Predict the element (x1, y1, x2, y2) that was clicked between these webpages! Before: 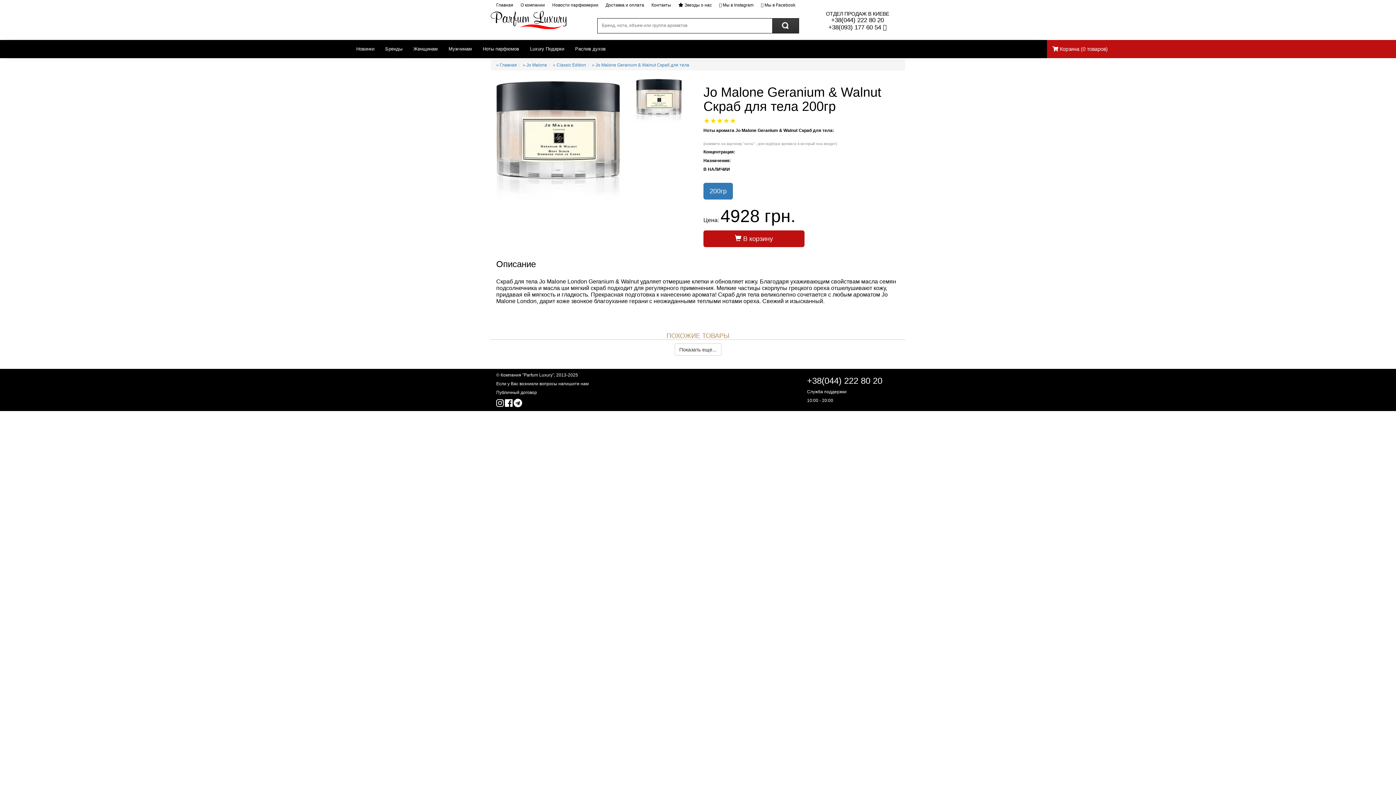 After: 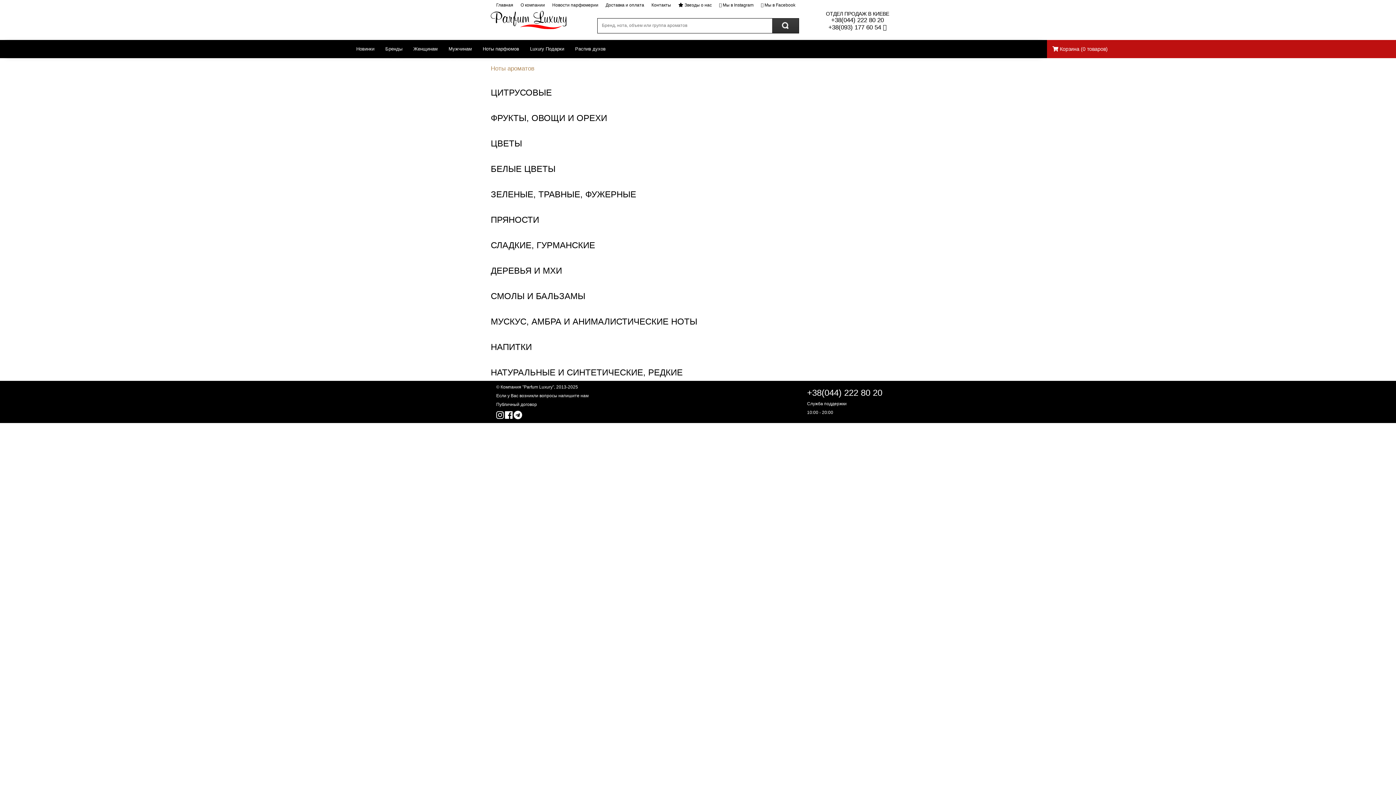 Action: label: Ноты парфюмов bbox: (477, 40, 524, 58)